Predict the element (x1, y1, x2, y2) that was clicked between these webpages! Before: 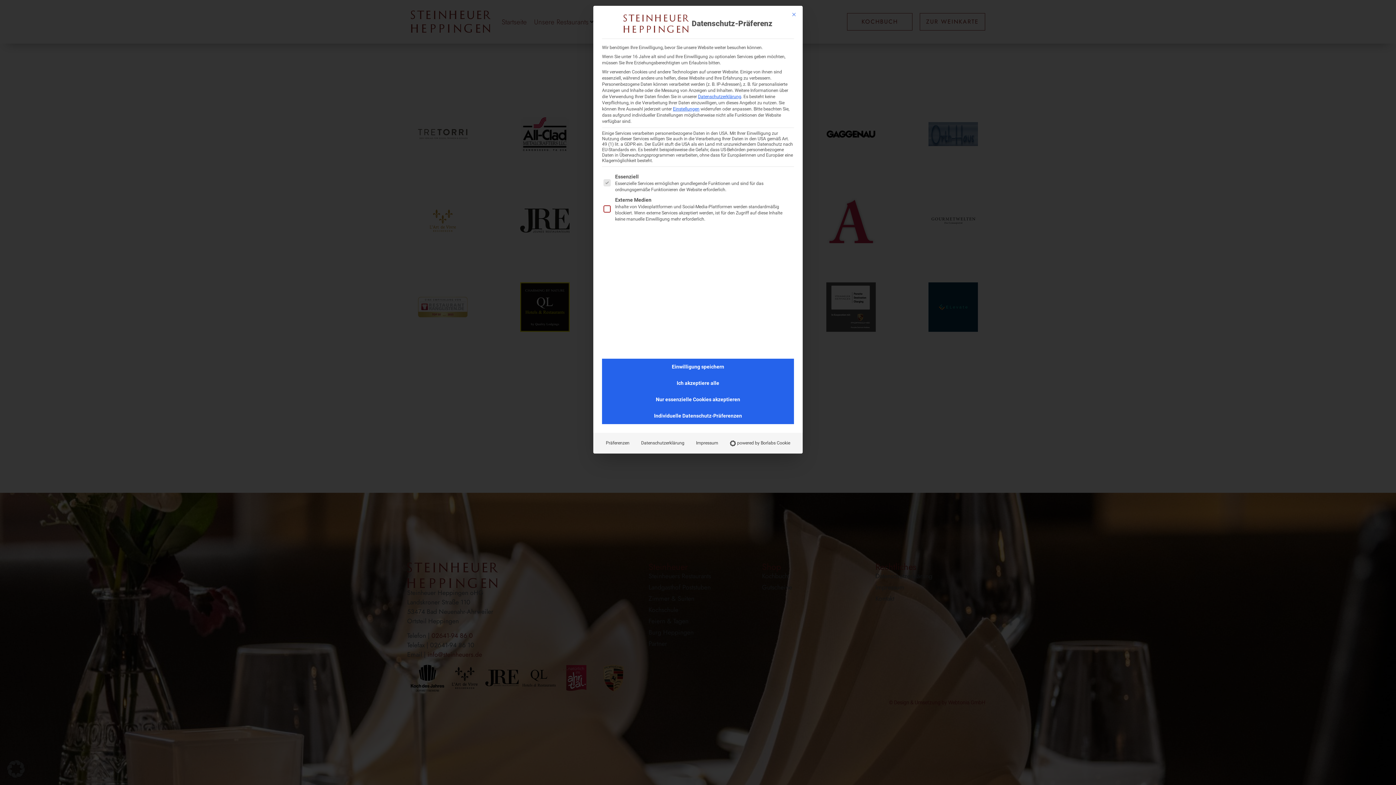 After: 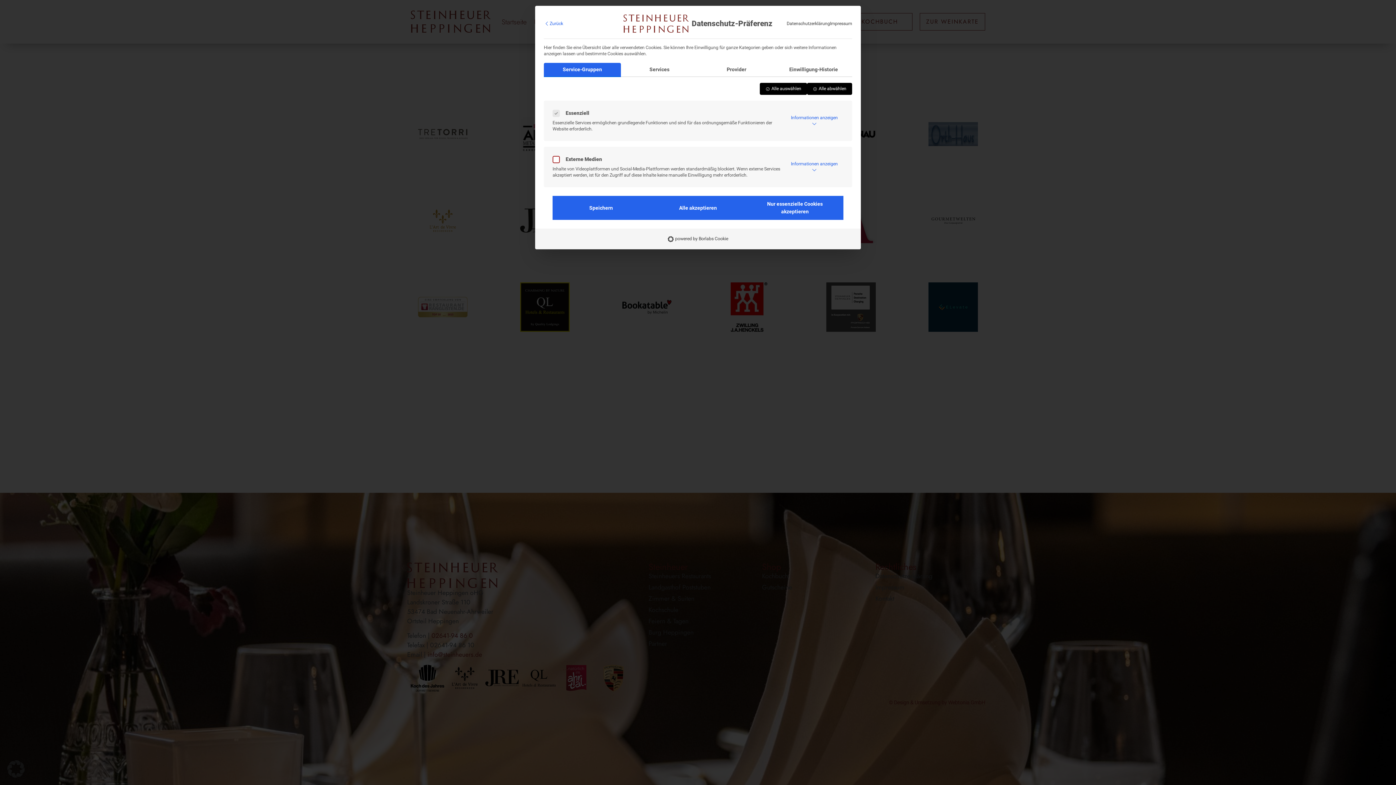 Action: bbox: (600, 437, 635, 449) label: Präferenzen